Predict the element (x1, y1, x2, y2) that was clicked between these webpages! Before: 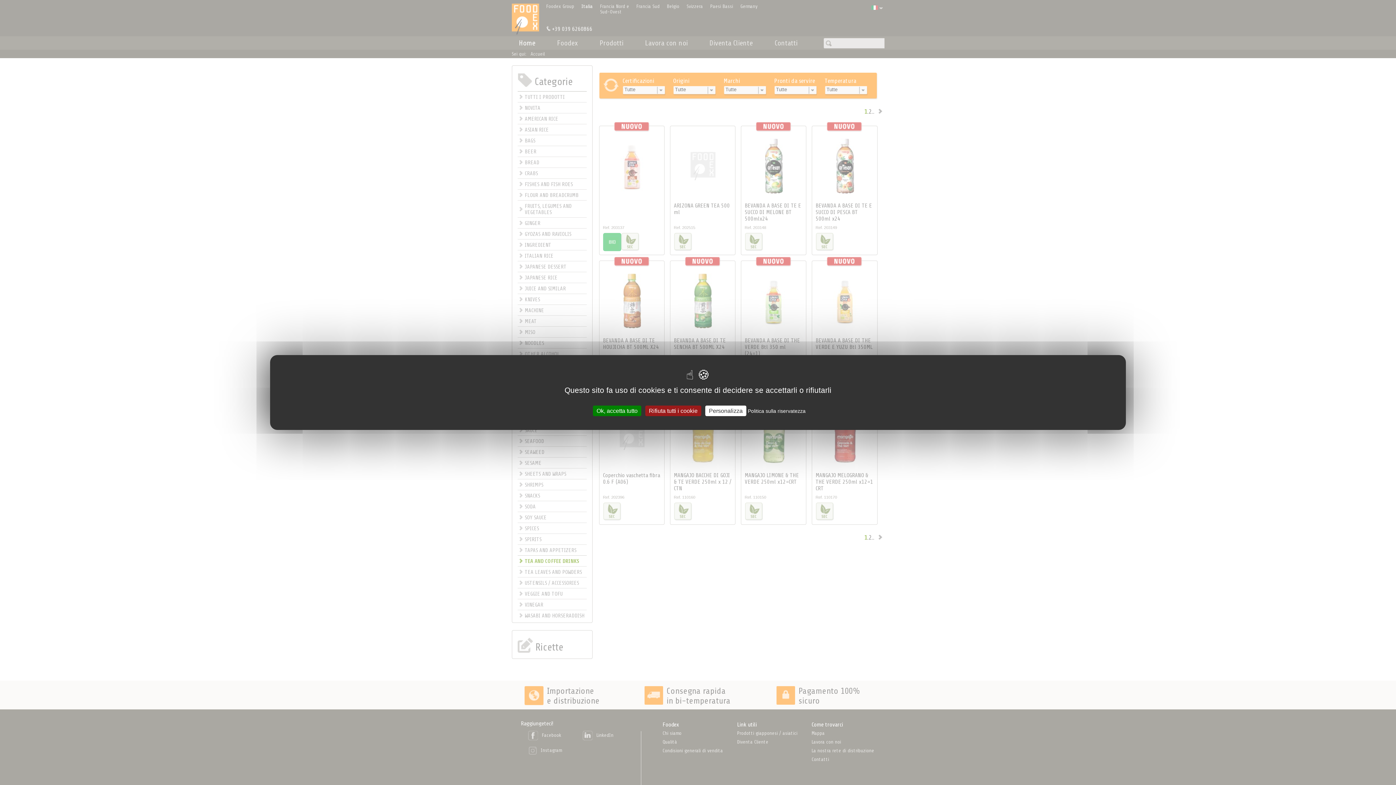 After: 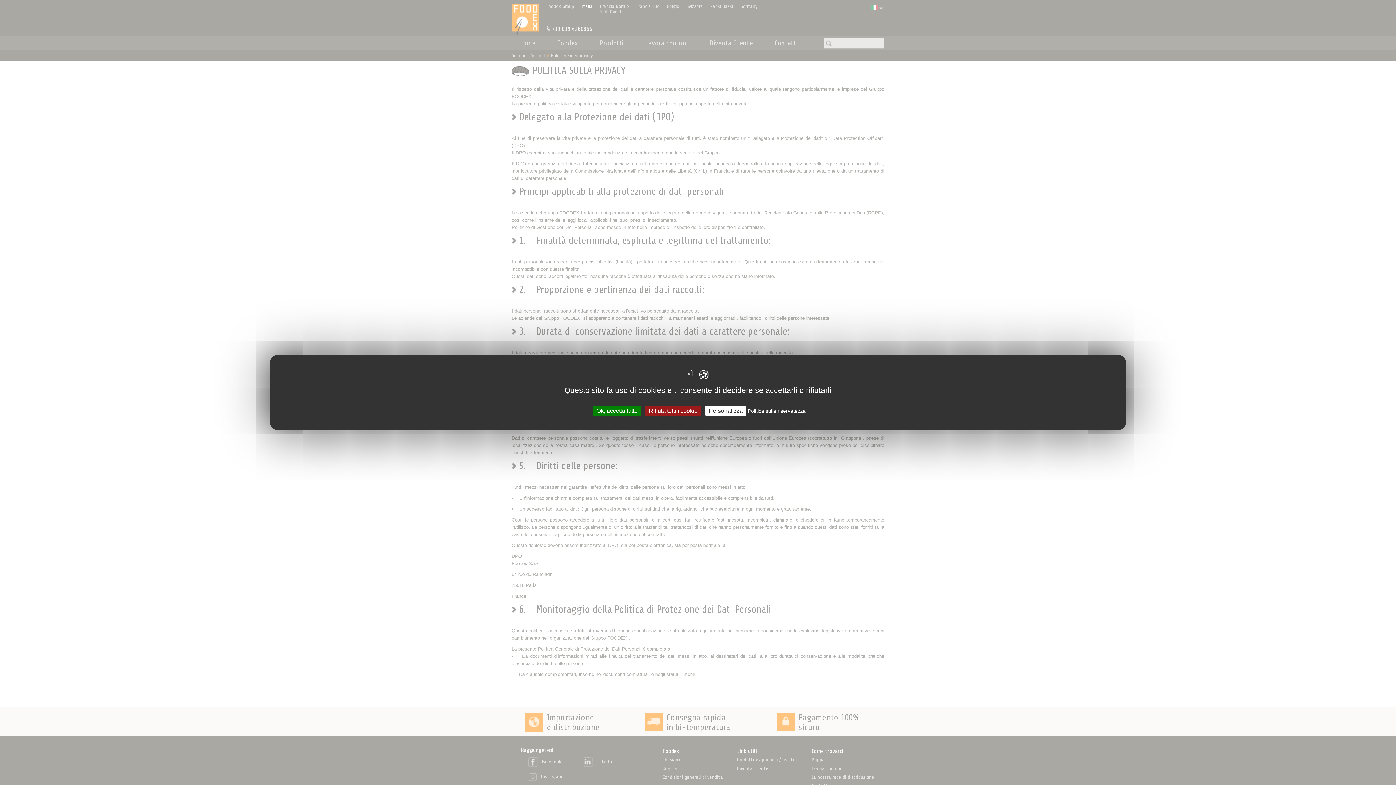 Action: bbox: (748, 408, 805, 414) label: Politica sulla riservatezza